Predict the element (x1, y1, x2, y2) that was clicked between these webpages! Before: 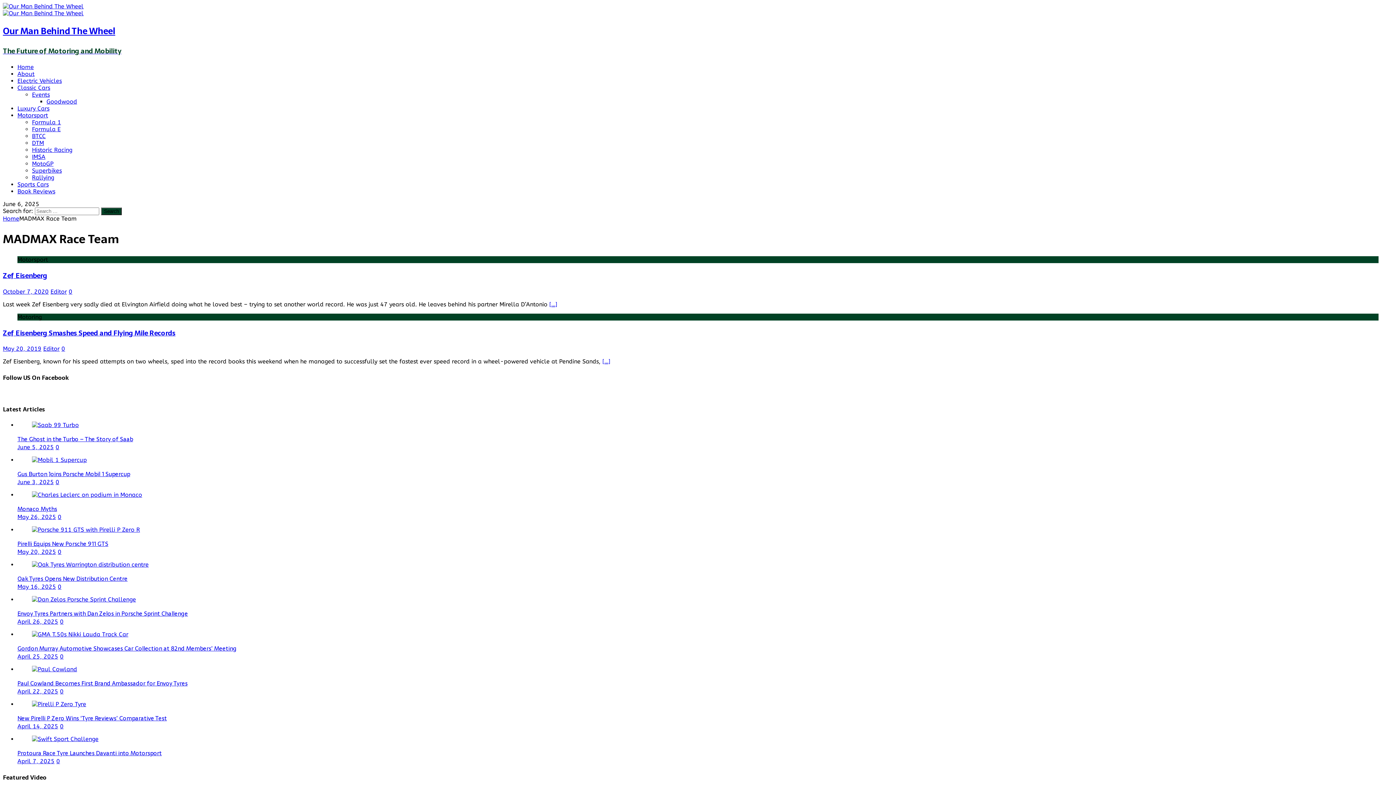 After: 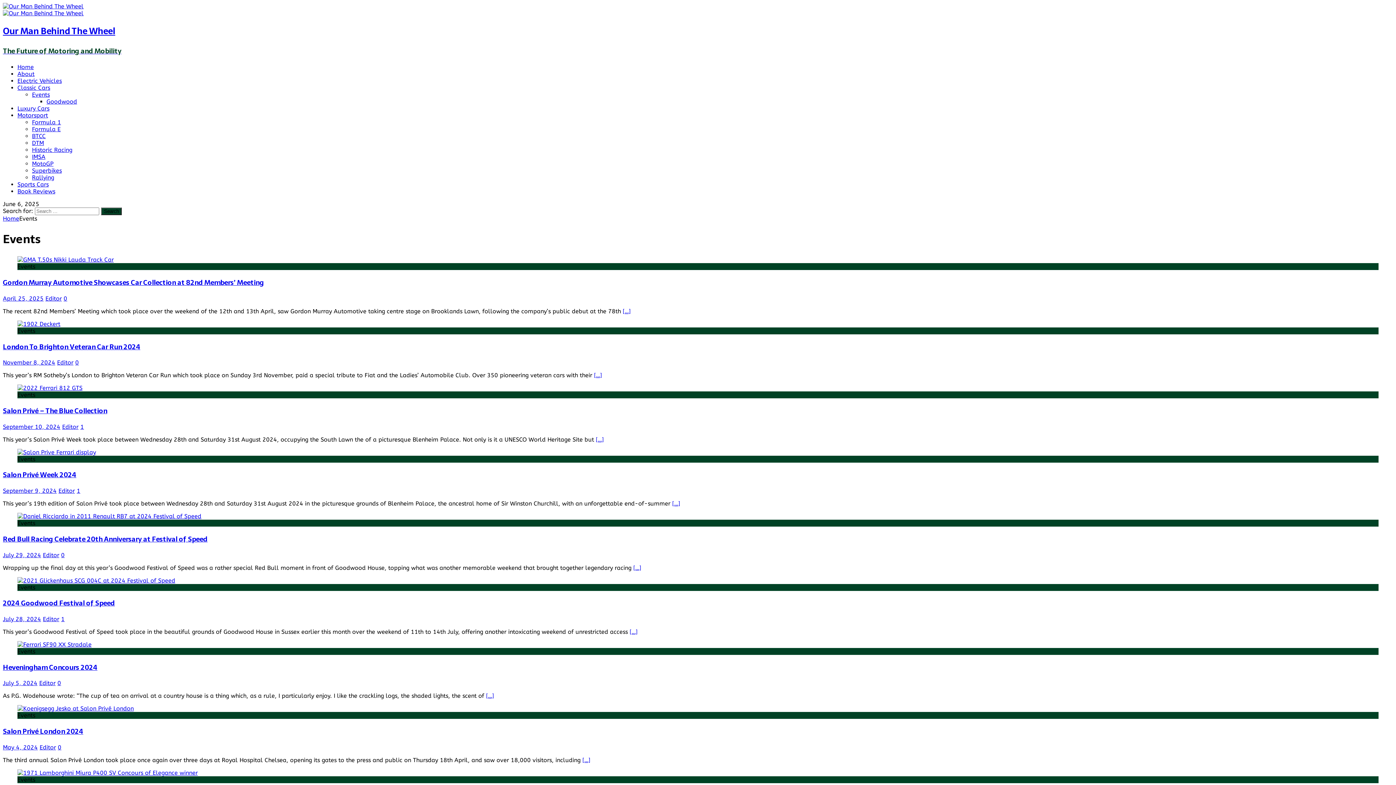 Action: label: Events bbox: (32, 91, 49, 98)